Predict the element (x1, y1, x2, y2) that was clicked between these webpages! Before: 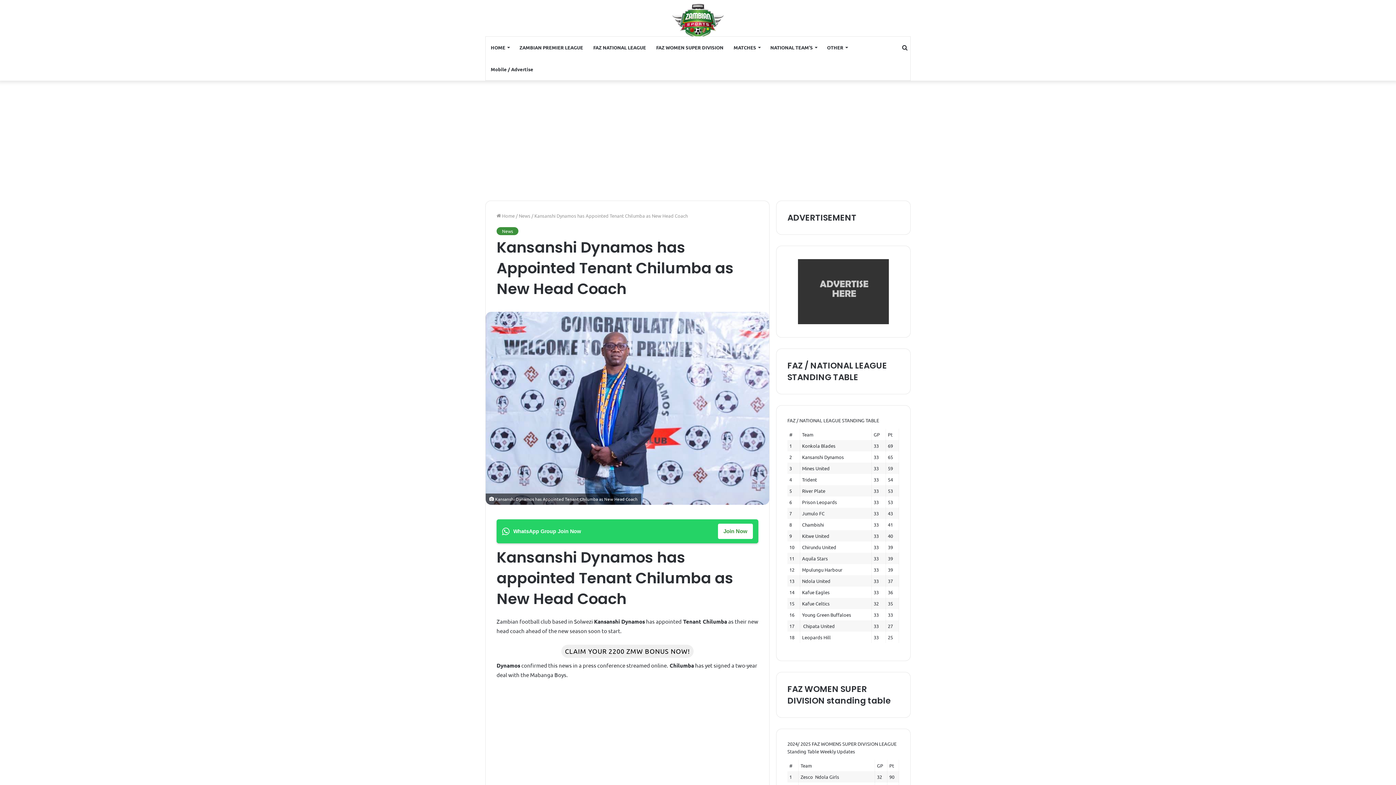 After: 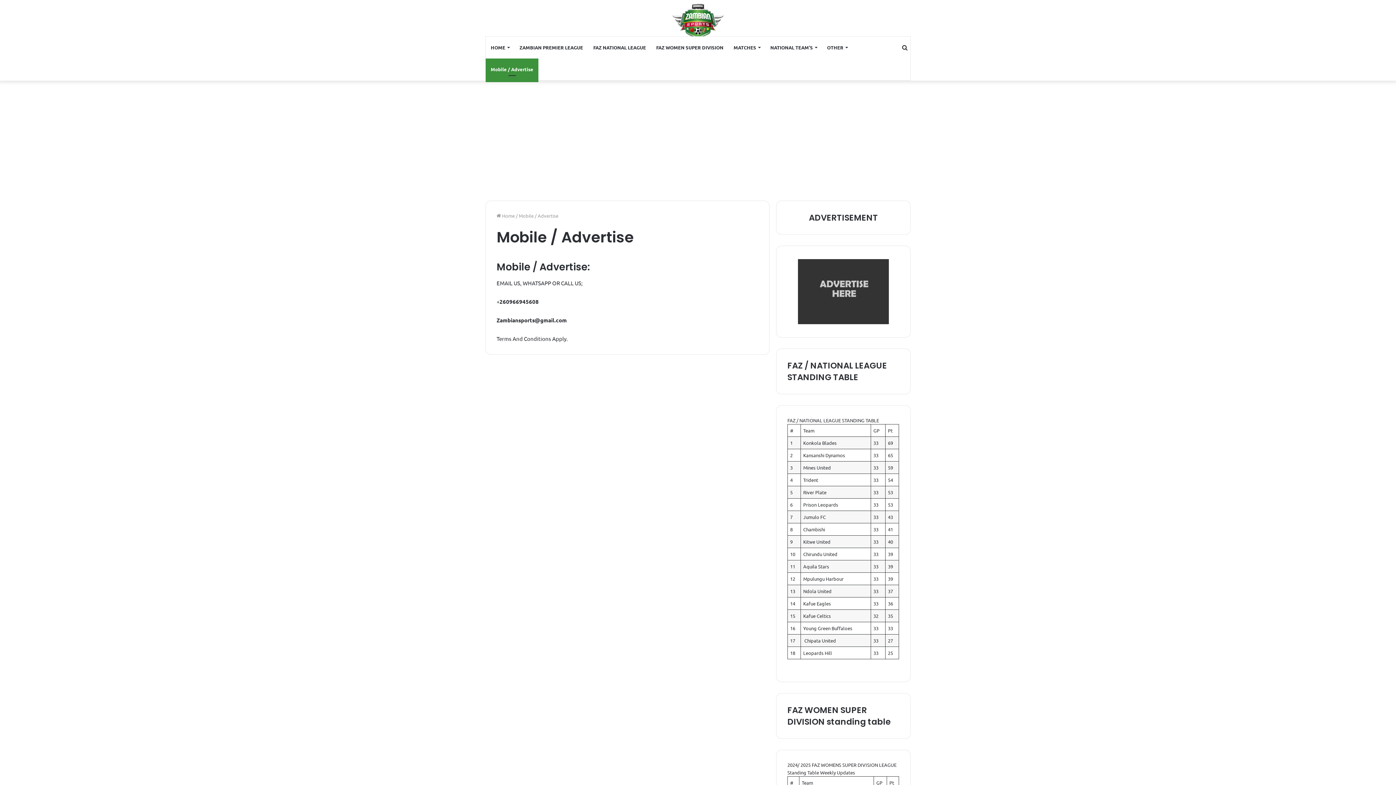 Action: bbox: (787, 259, 899, 324)